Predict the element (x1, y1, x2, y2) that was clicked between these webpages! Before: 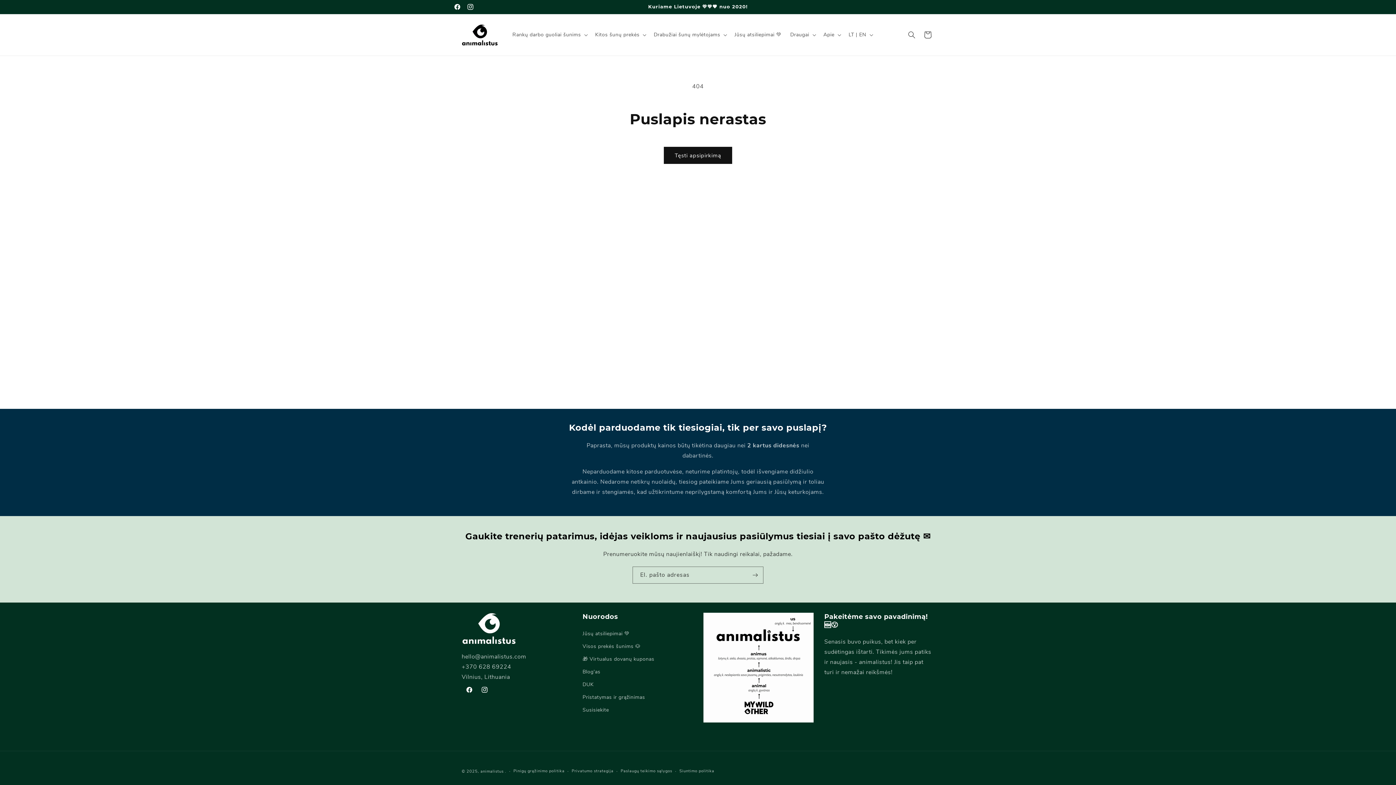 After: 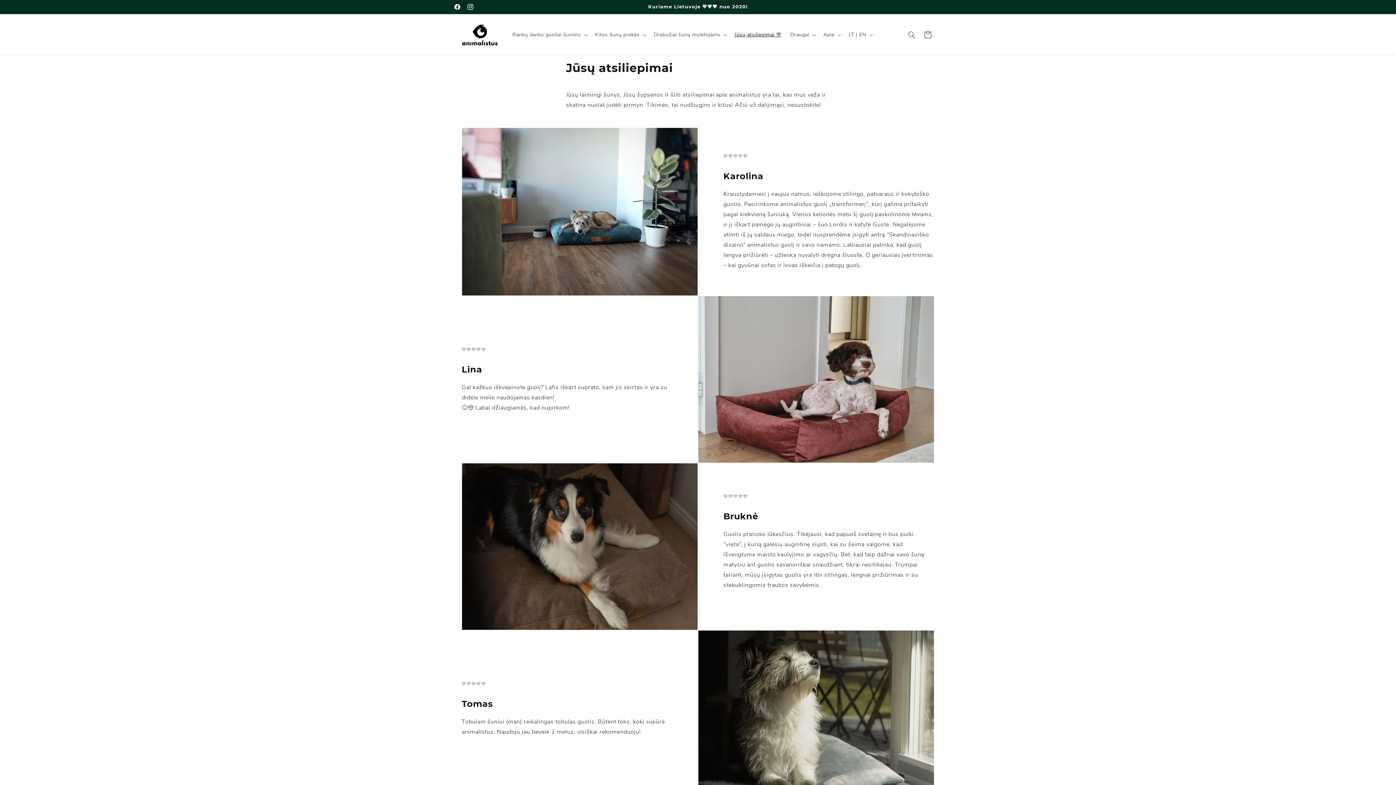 Action: label: Jūsų atsiliepimai 💚 bbox: (730, 27, 786, 42)